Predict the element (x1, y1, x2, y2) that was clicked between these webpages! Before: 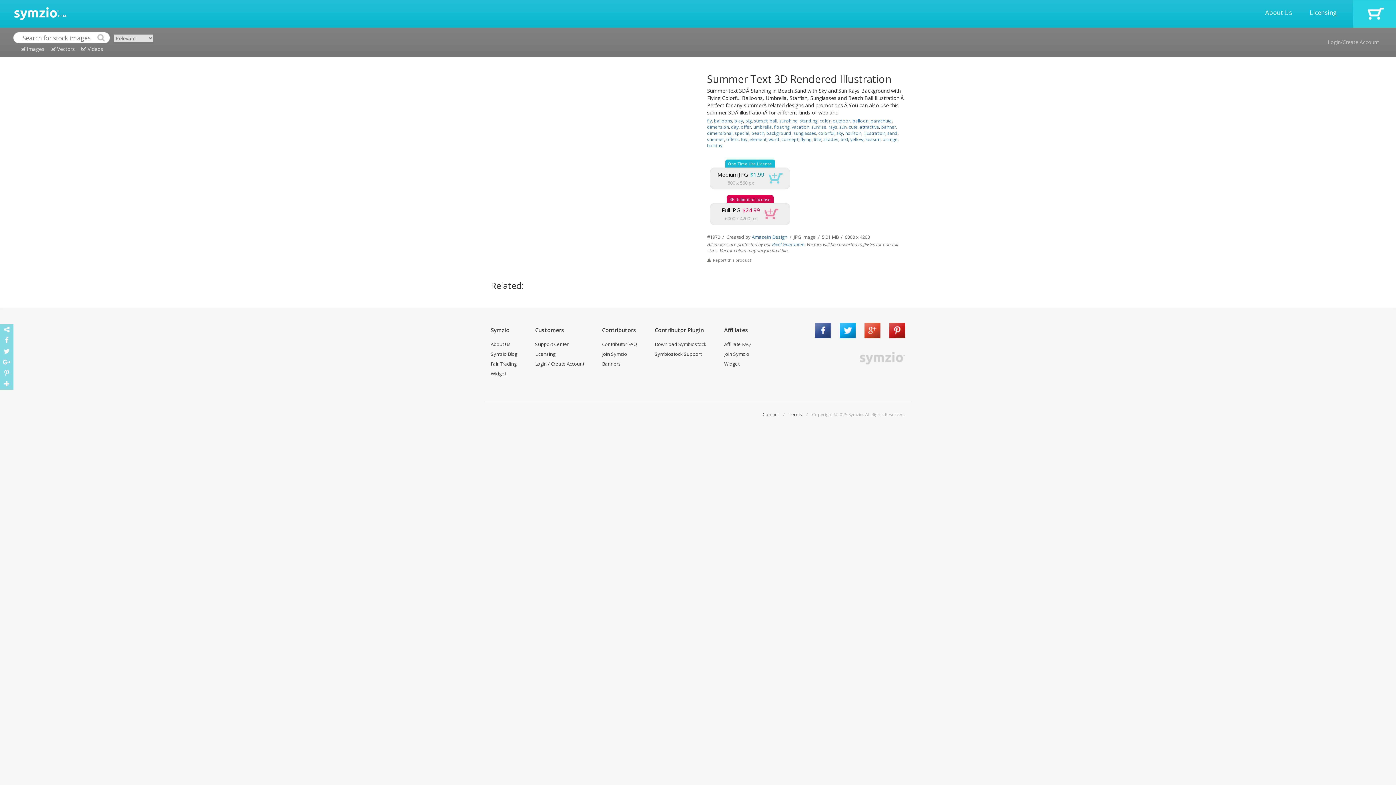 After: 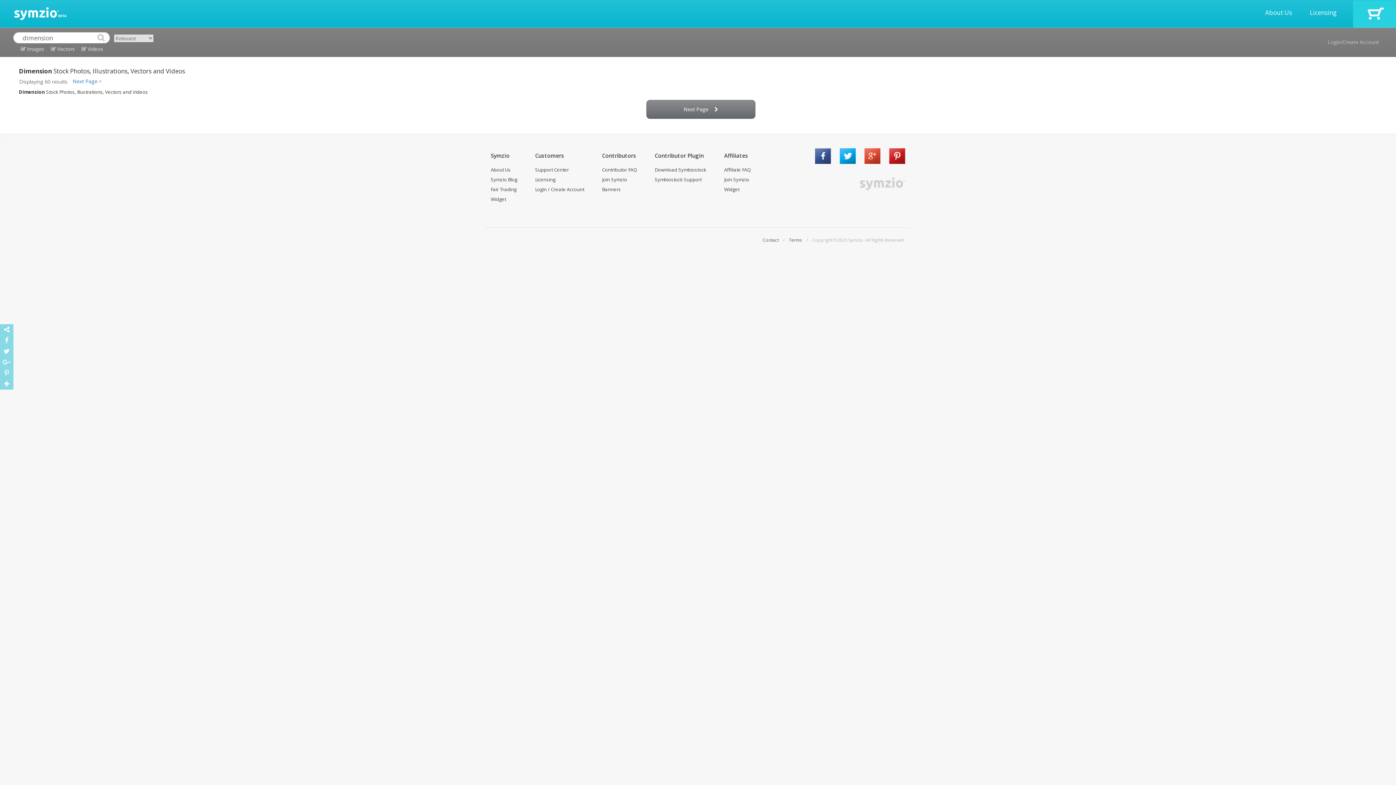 Action: bbox: (707, 124, 729, 130) label: dimension